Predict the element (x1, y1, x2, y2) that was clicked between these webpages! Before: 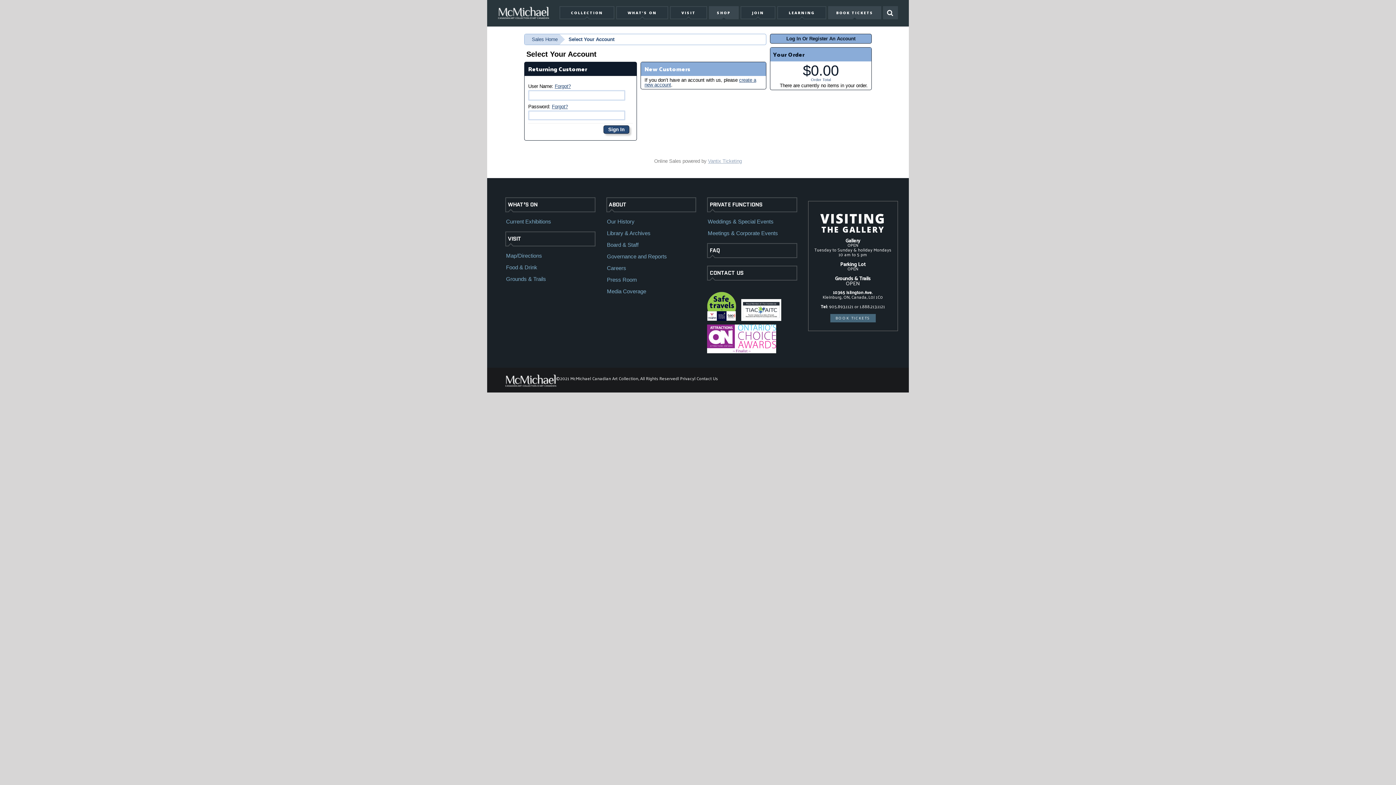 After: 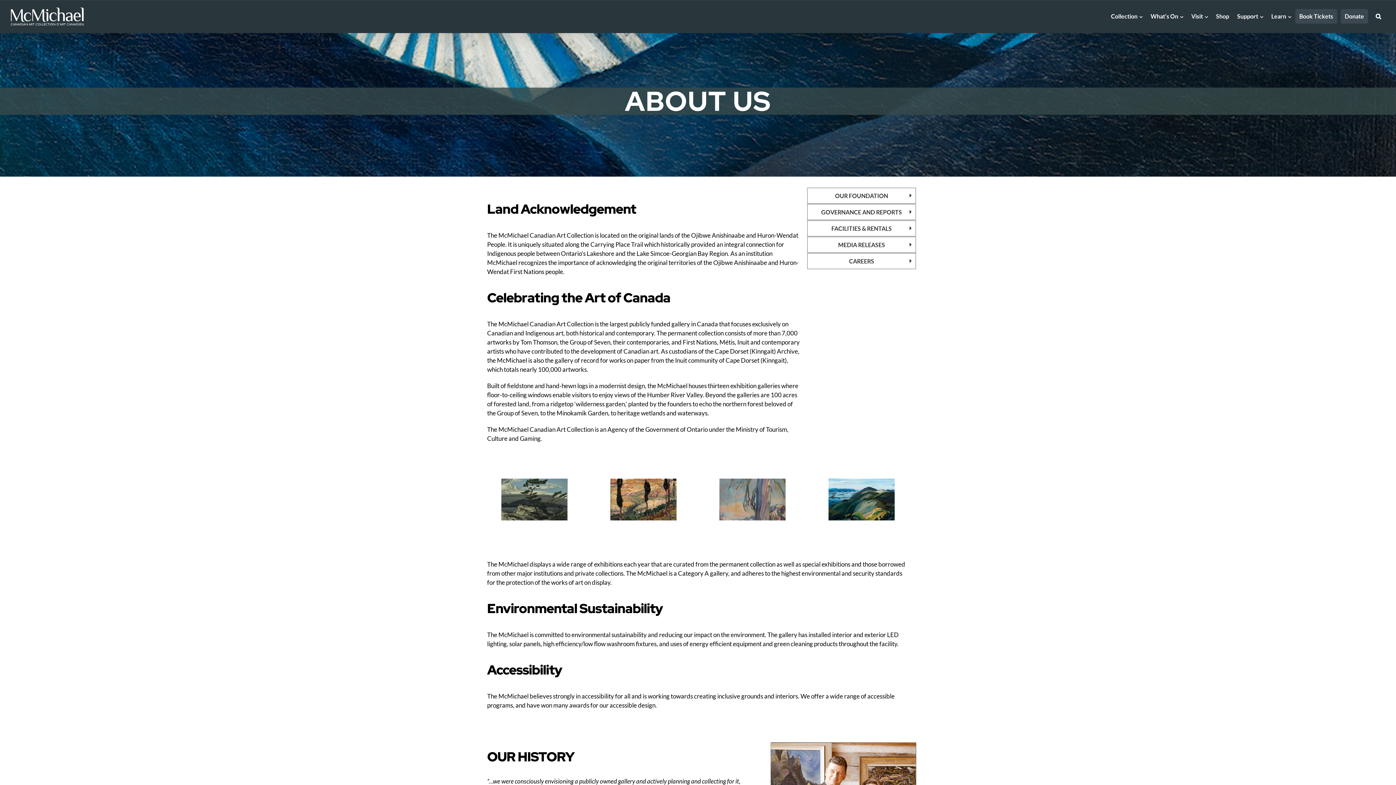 Action: bbox: (606, 197, 696, 212) label: ABOUT